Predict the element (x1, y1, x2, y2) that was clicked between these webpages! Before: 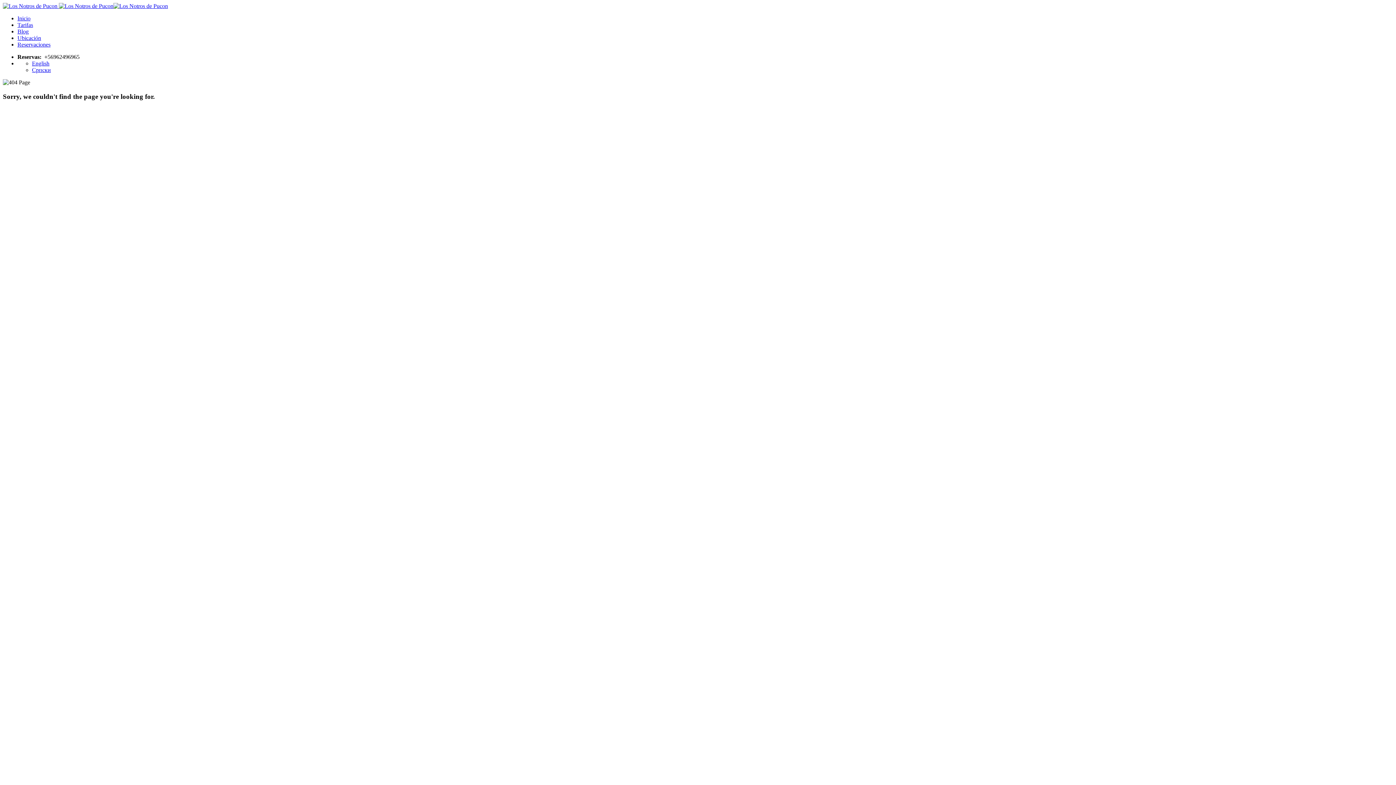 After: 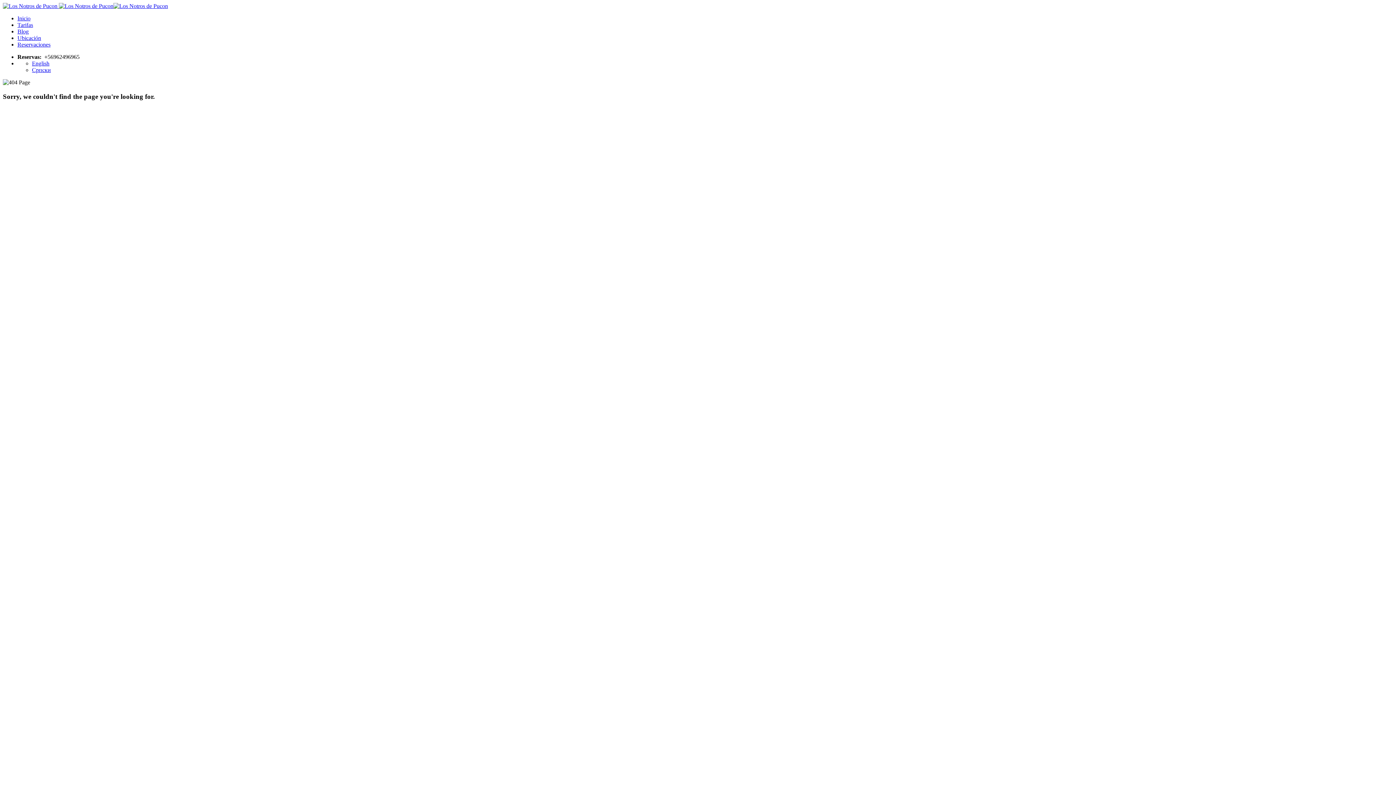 Action: label: Reservaciones bbox: (17, 41, 50, 47)